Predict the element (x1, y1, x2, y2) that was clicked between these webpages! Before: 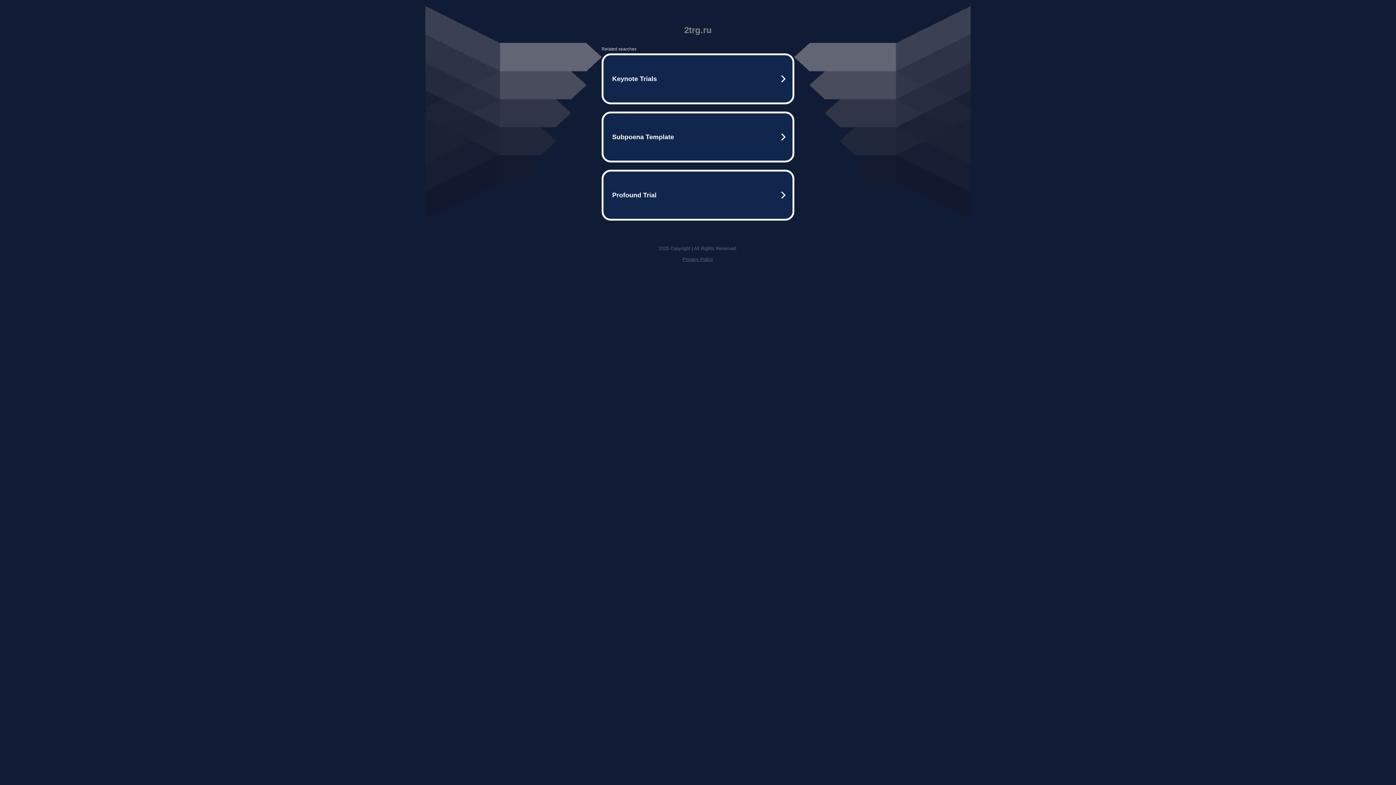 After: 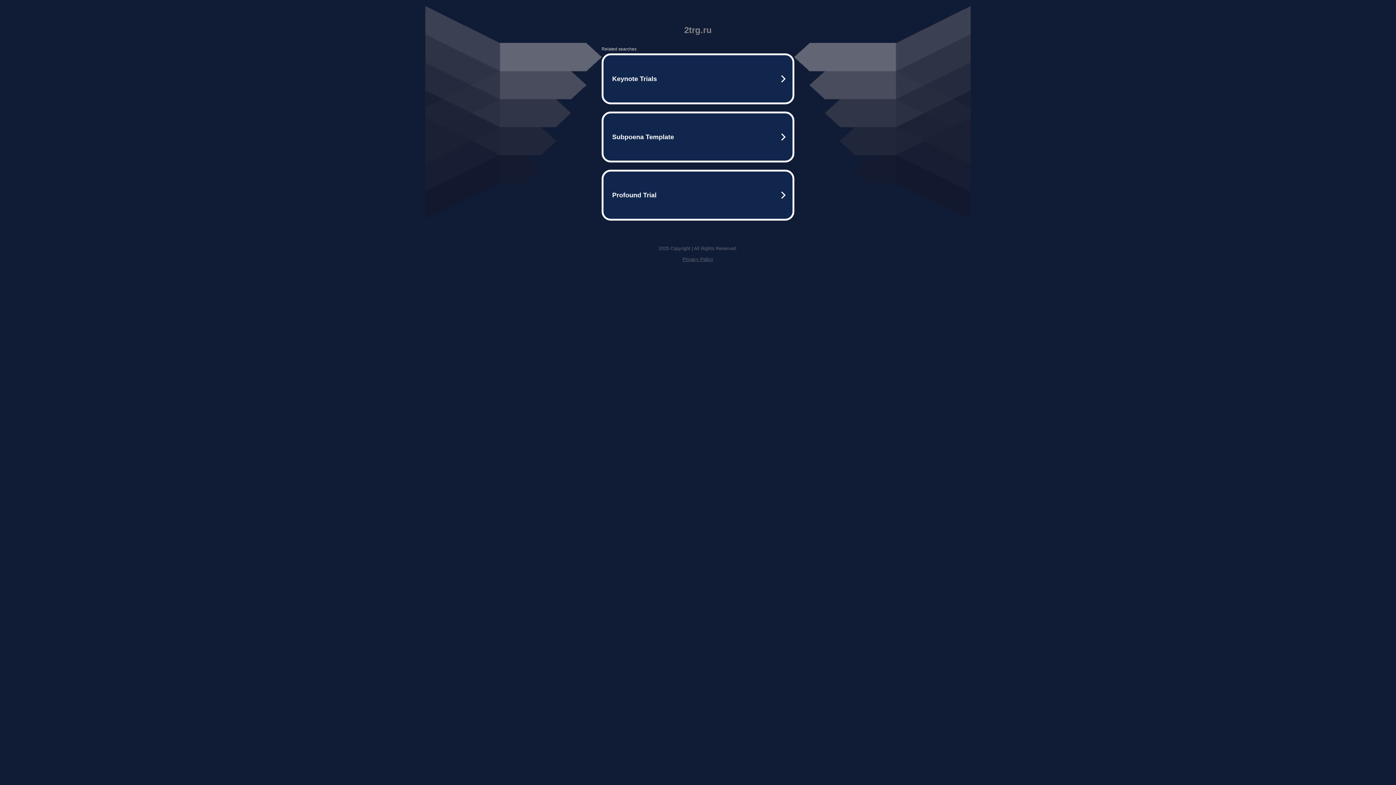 Action: bbox: (682, 256, 713, 262) label: Privacy Policy